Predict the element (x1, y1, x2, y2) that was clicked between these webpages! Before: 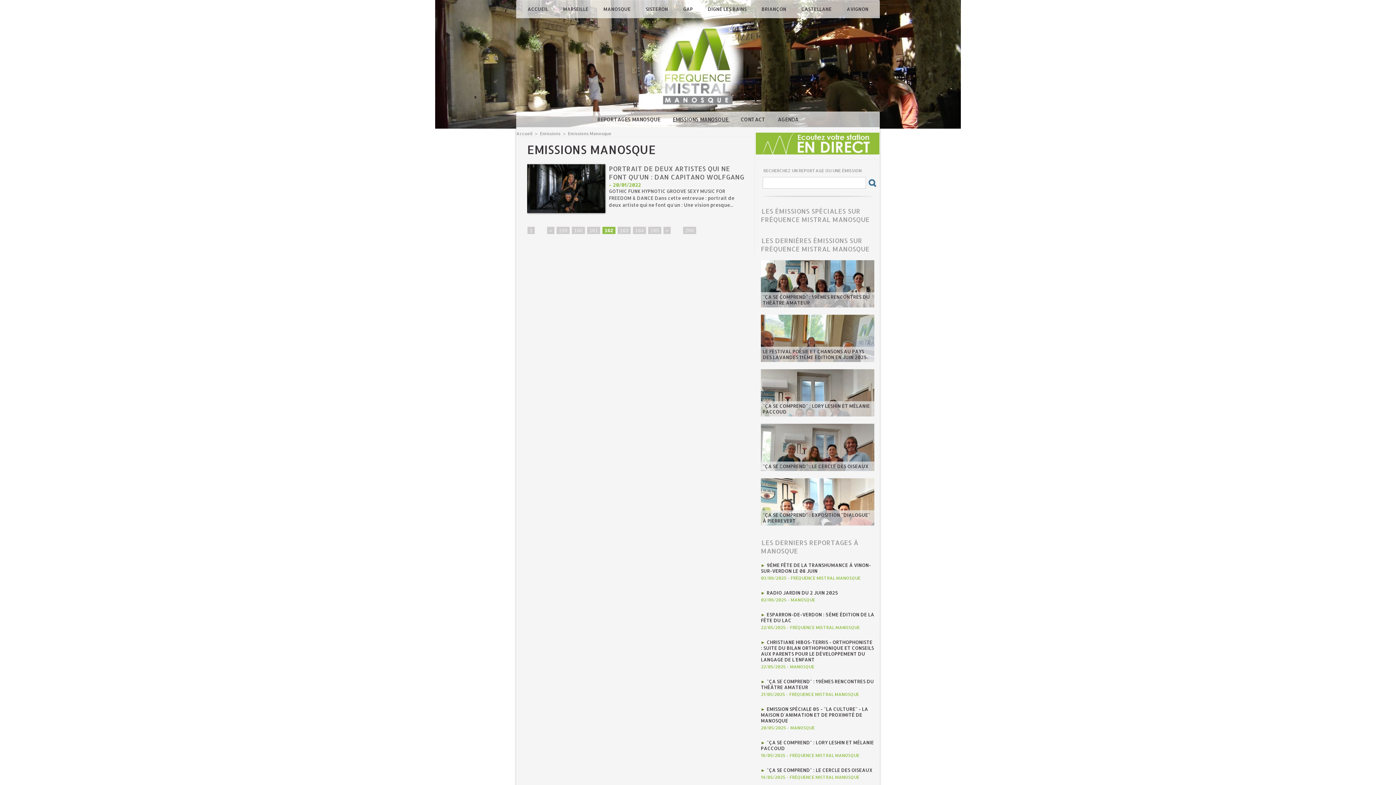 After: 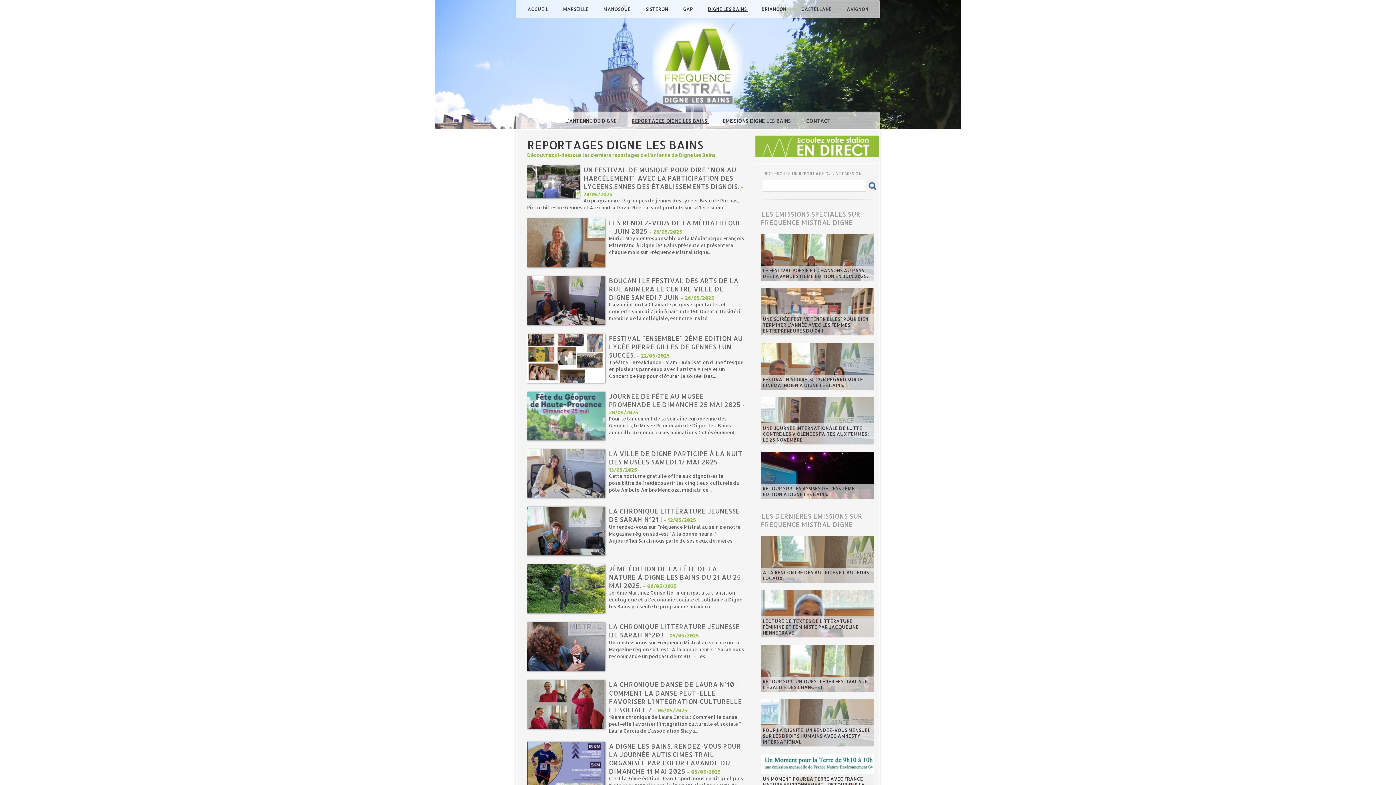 Action: bbox: (706, 4, 749, 13) label: DIGNE LES BAINS 